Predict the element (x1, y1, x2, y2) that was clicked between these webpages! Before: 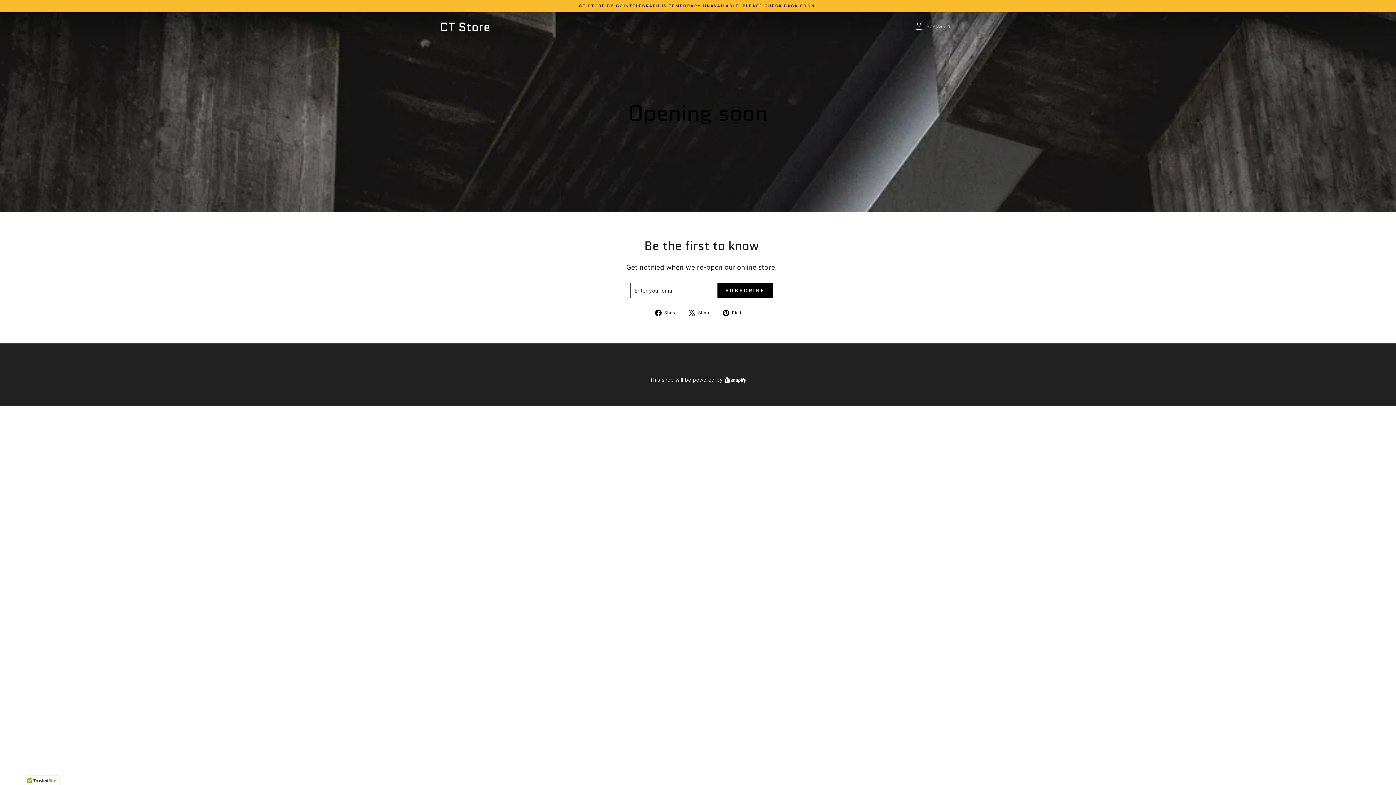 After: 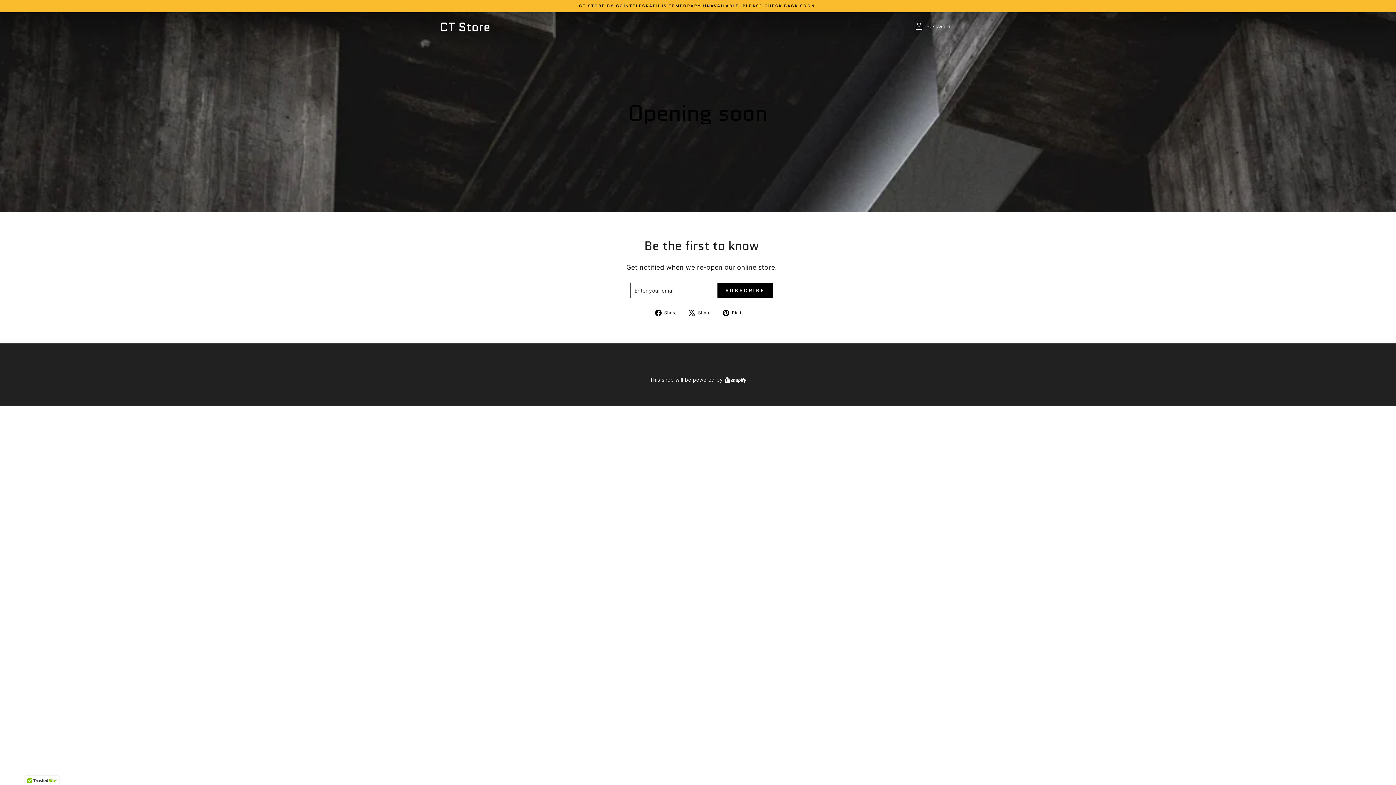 Action: label:  Share
Tweet on X bbox: (689, 309, 716, 316)